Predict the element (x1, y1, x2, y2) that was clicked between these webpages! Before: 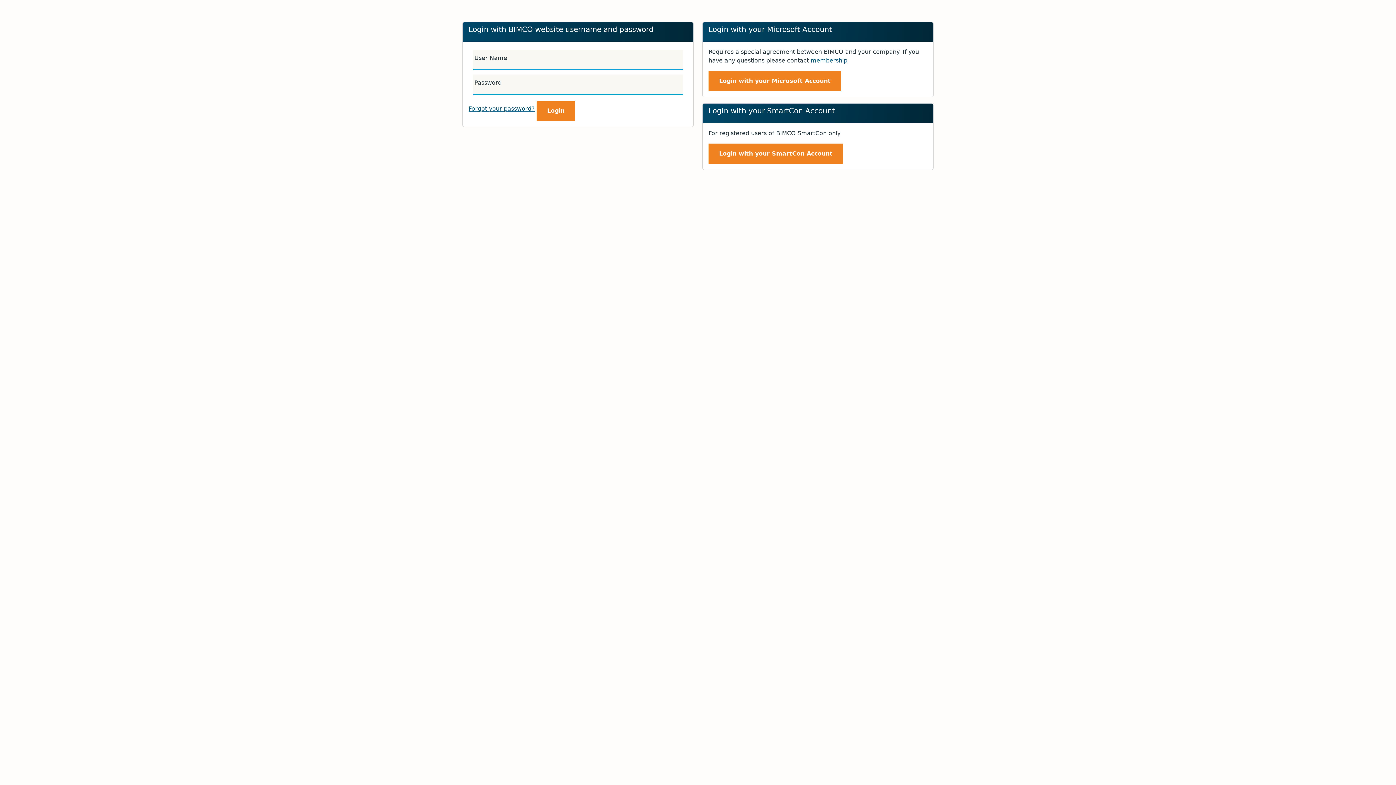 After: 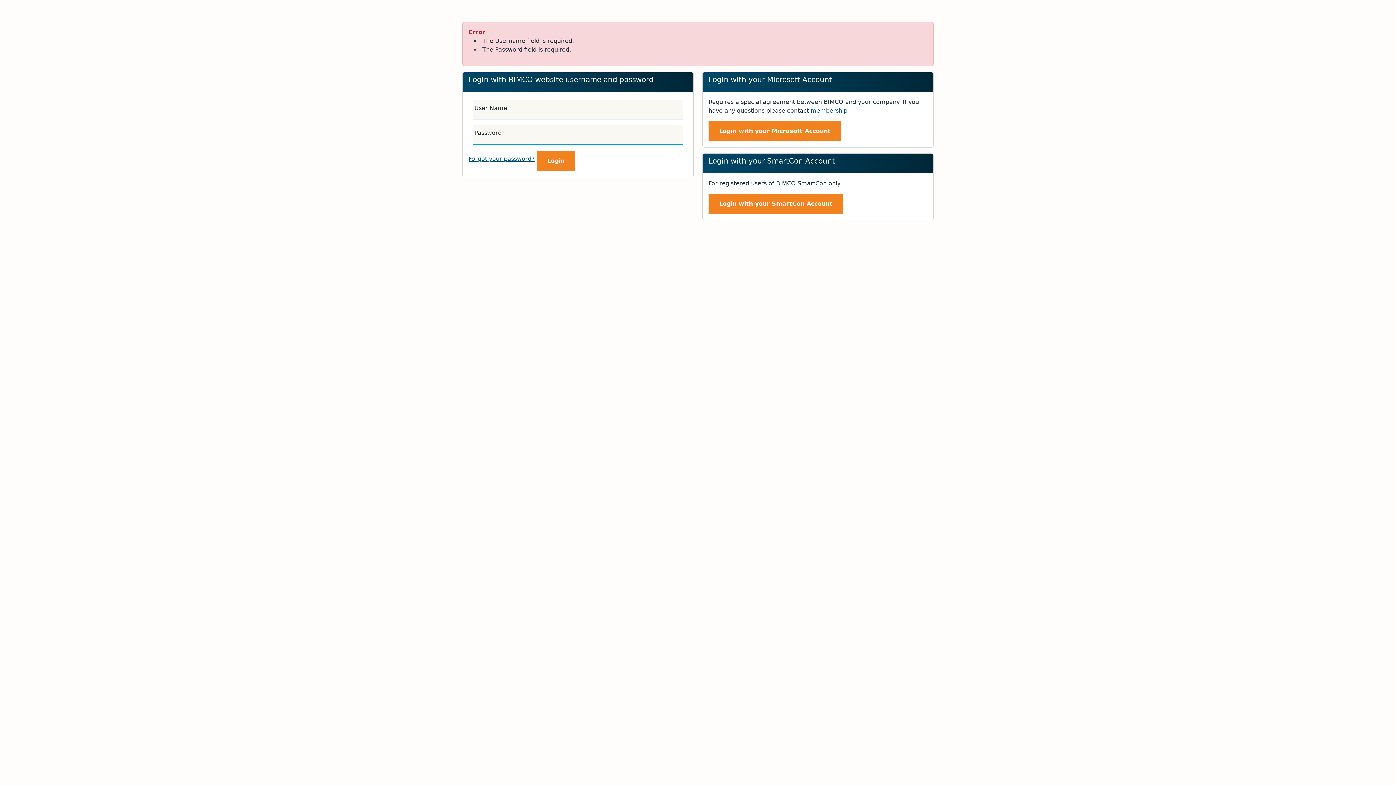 Action: label: Login
Login bbox: (536, 100, 575, 121)